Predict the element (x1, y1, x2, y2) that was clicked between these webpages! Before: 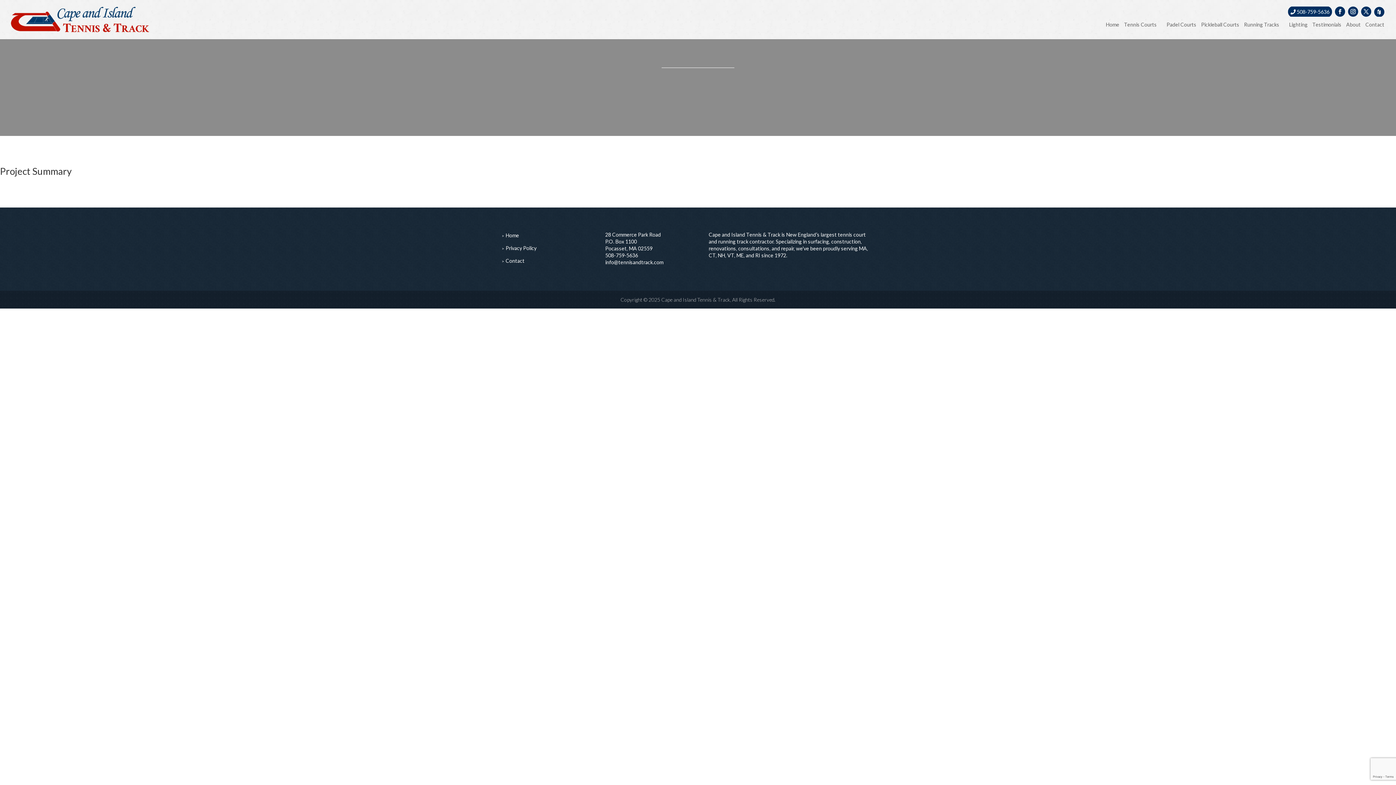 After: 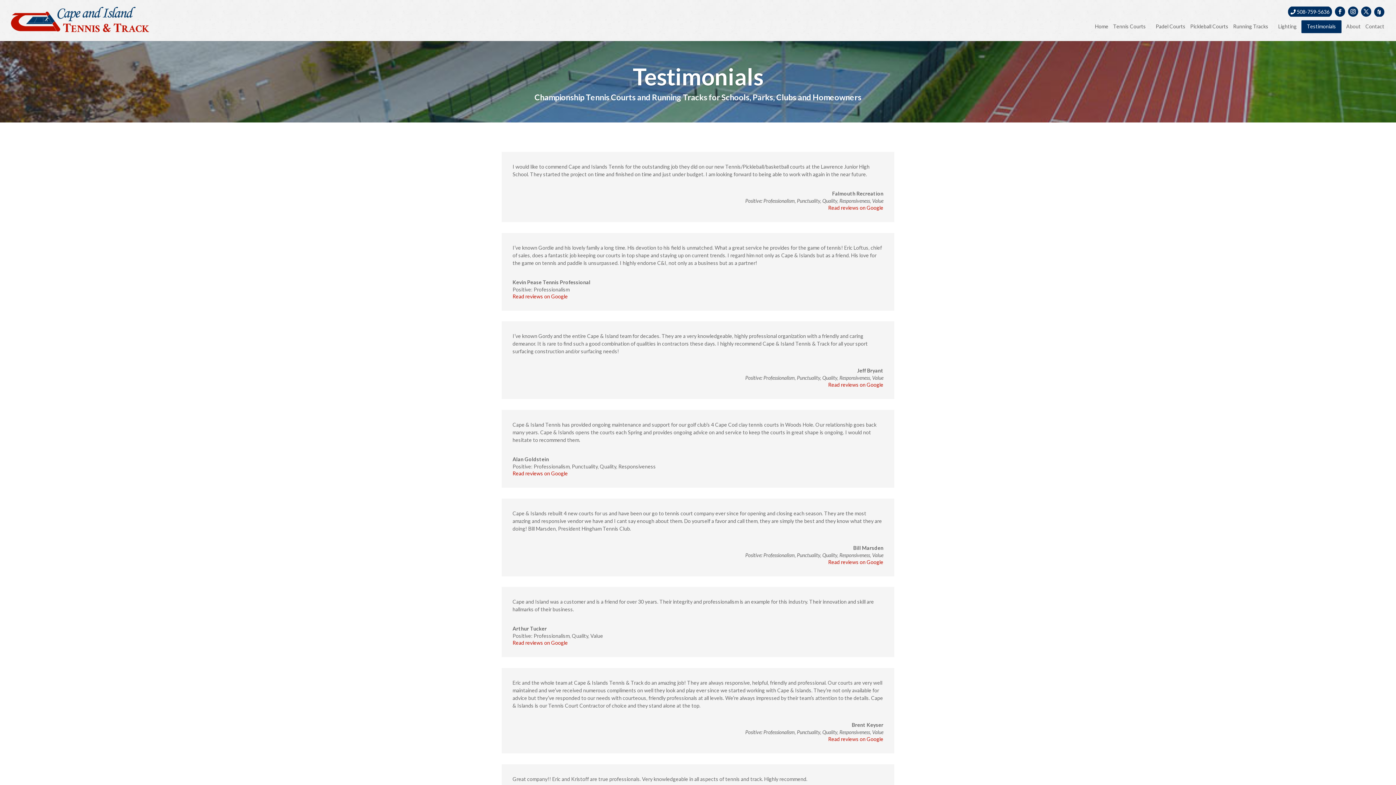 Action: bbox: (1312, 20, 1341, 39) label: Testimonials